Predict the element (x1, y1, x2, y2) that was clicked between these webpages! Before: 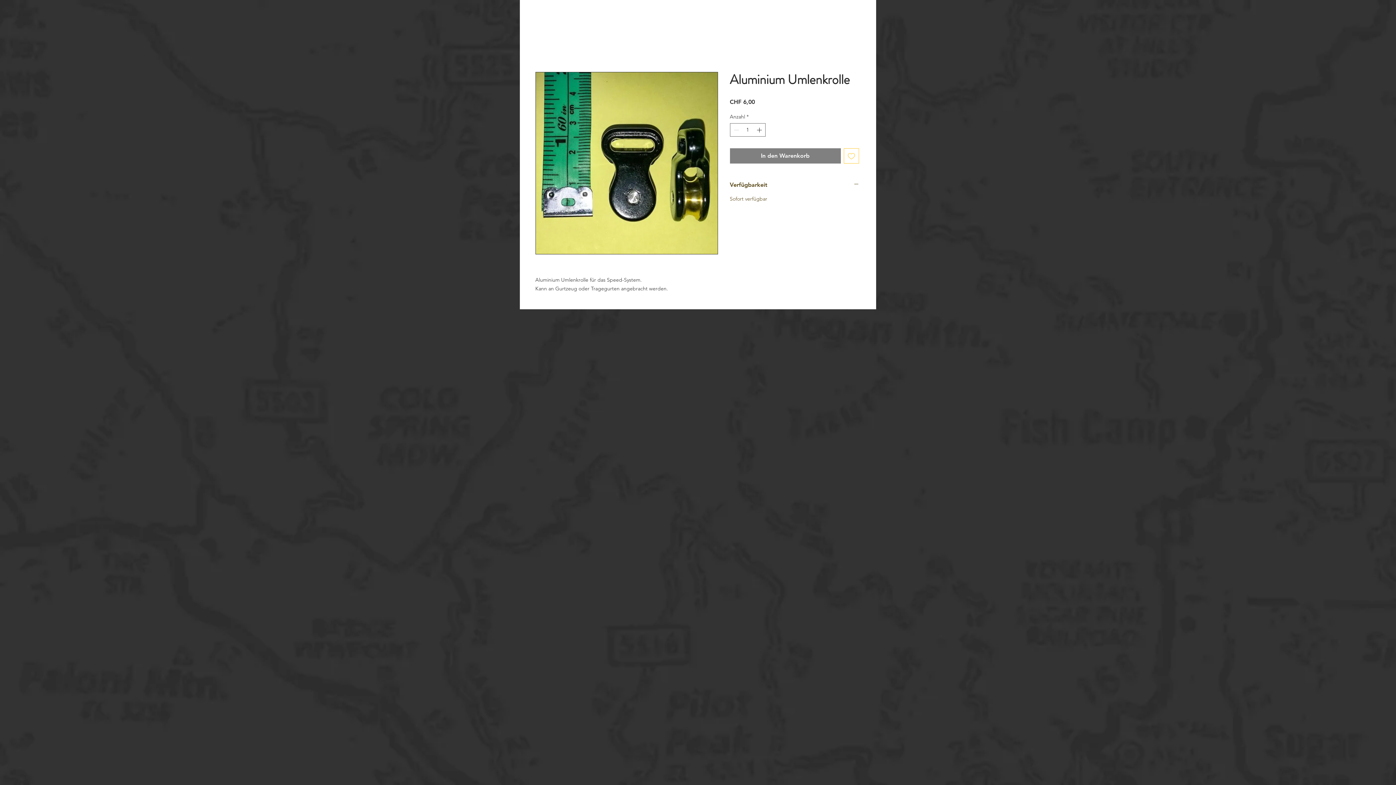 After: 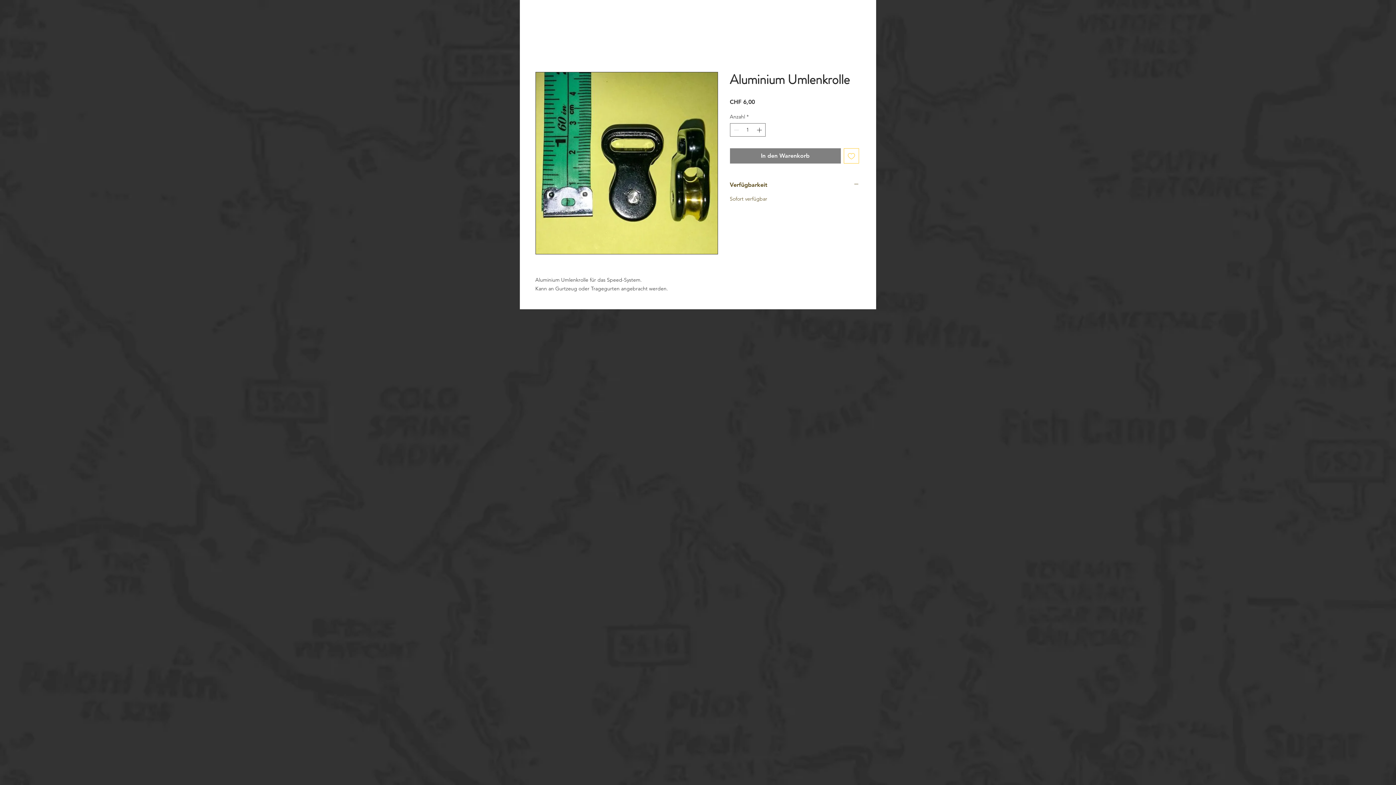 Action: bbox: (843, 148, 859, 163) label: Auf den Wunschzettel